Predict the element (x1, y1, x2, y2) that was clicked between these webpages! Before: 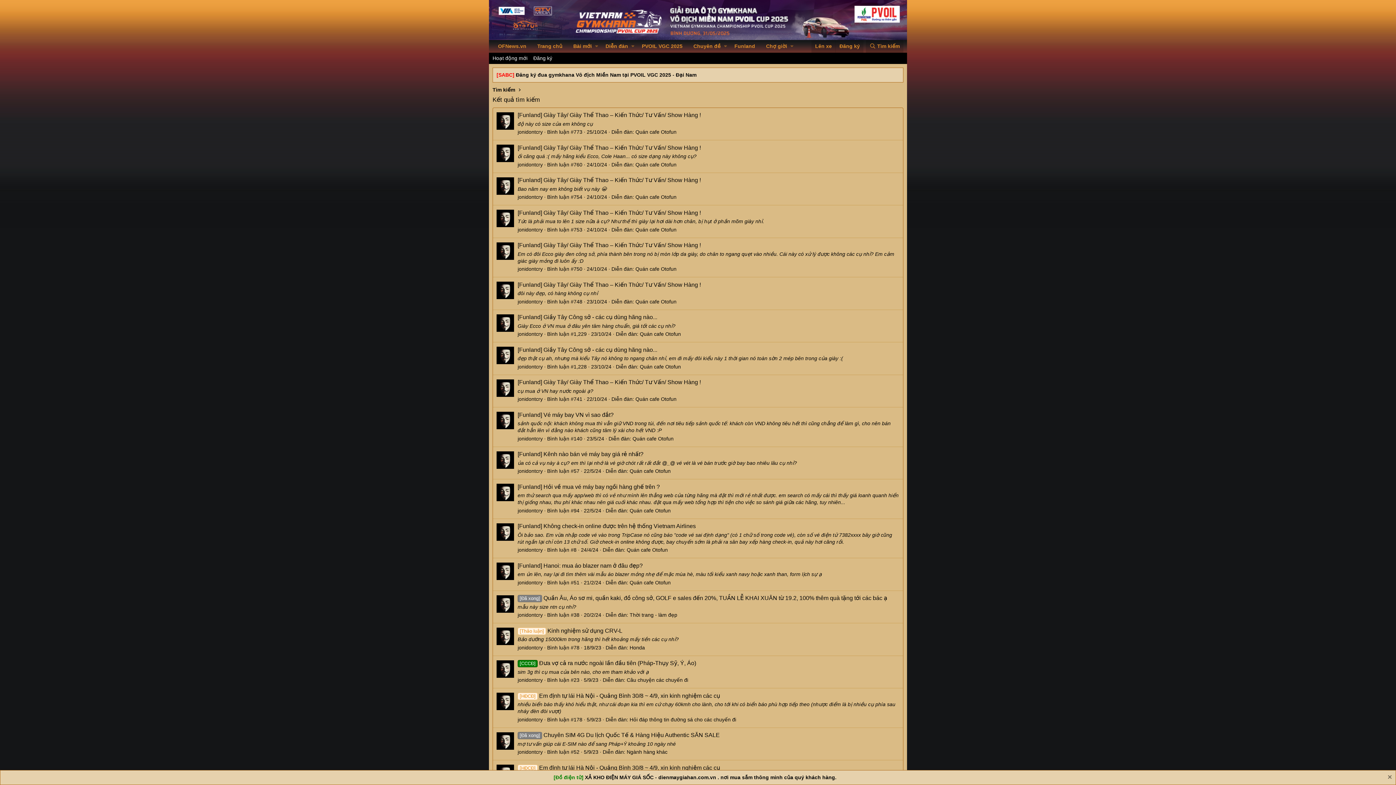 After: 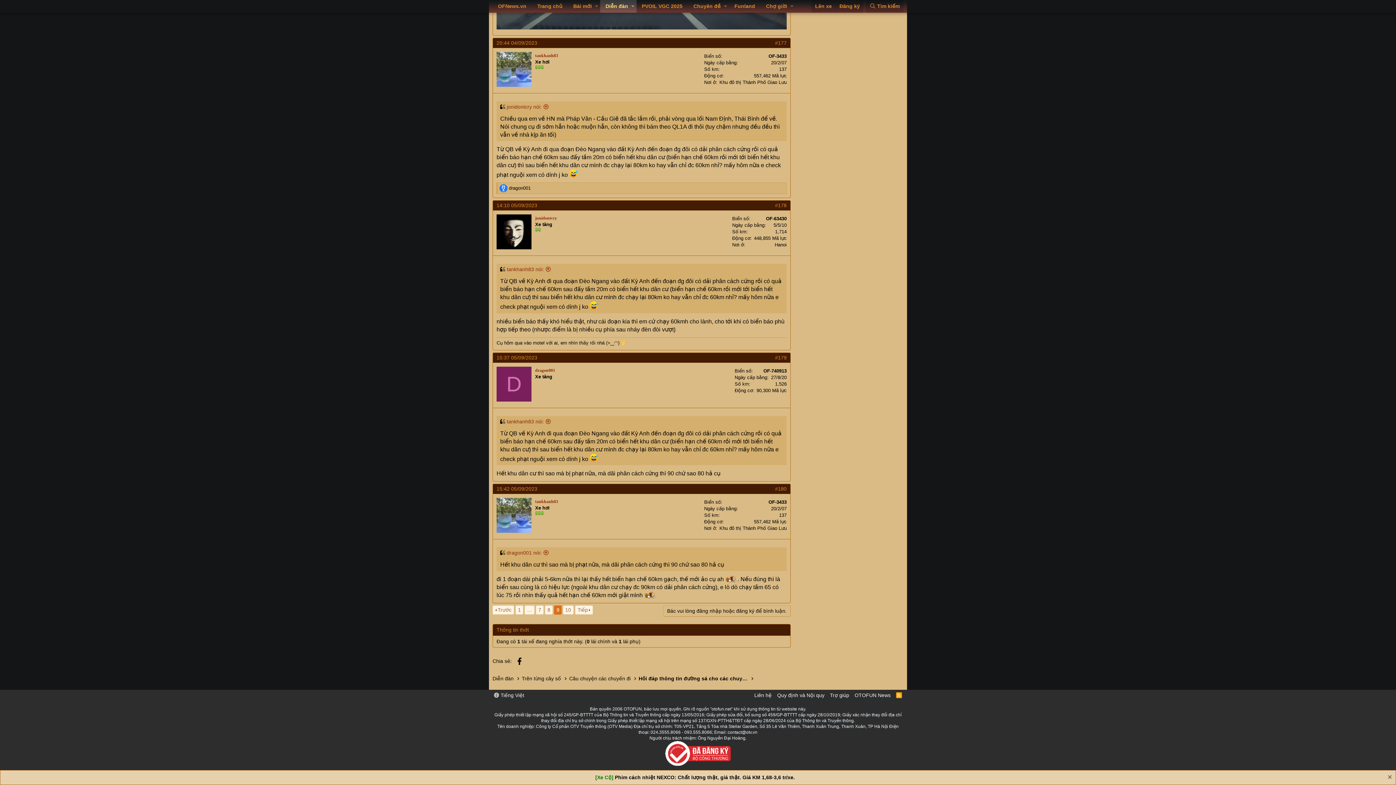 Action: label: [HĐCĐ] Em định tự lái Hà Nội - Quảng Bình 30/8 ~ 4/9, xin kinh nghiệm các cụ bbox: (517, 692, 720, 699)